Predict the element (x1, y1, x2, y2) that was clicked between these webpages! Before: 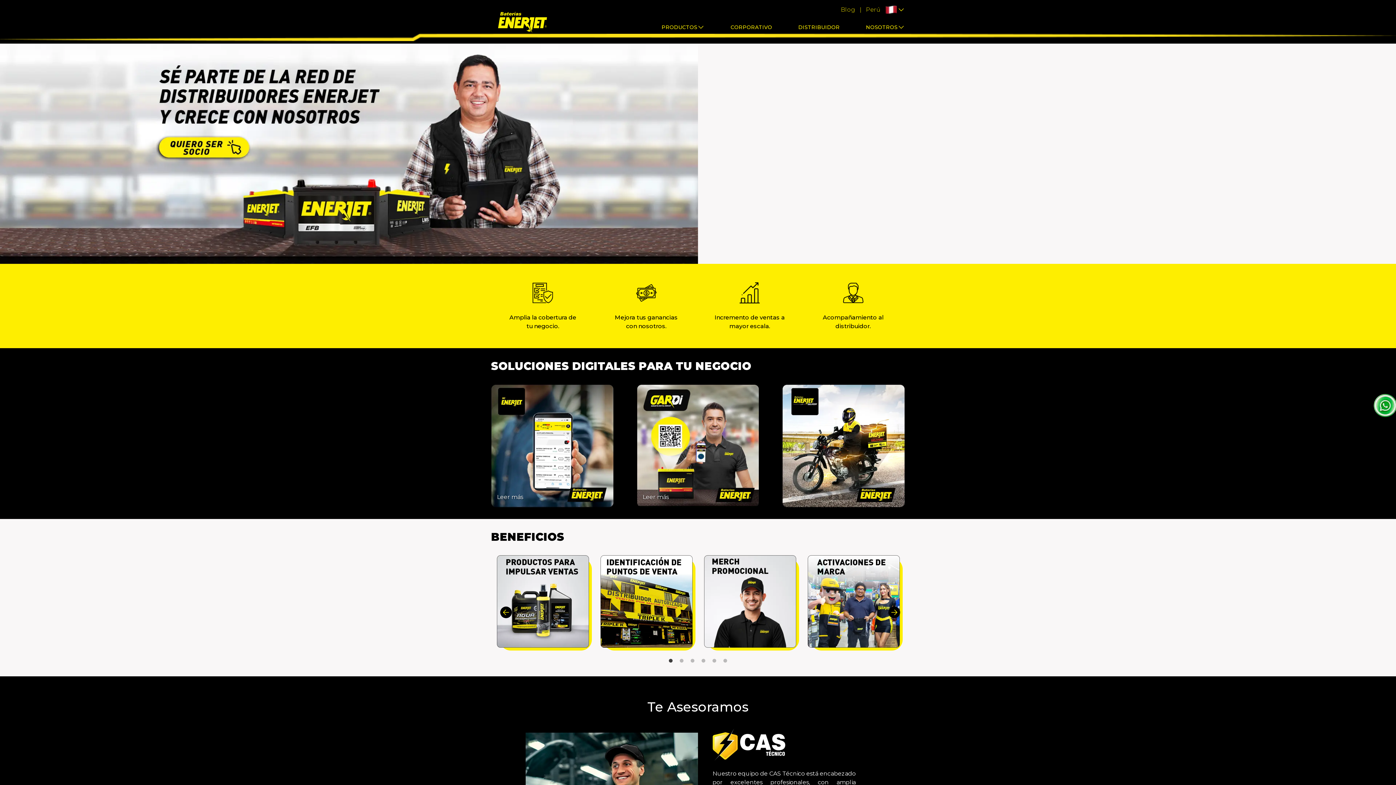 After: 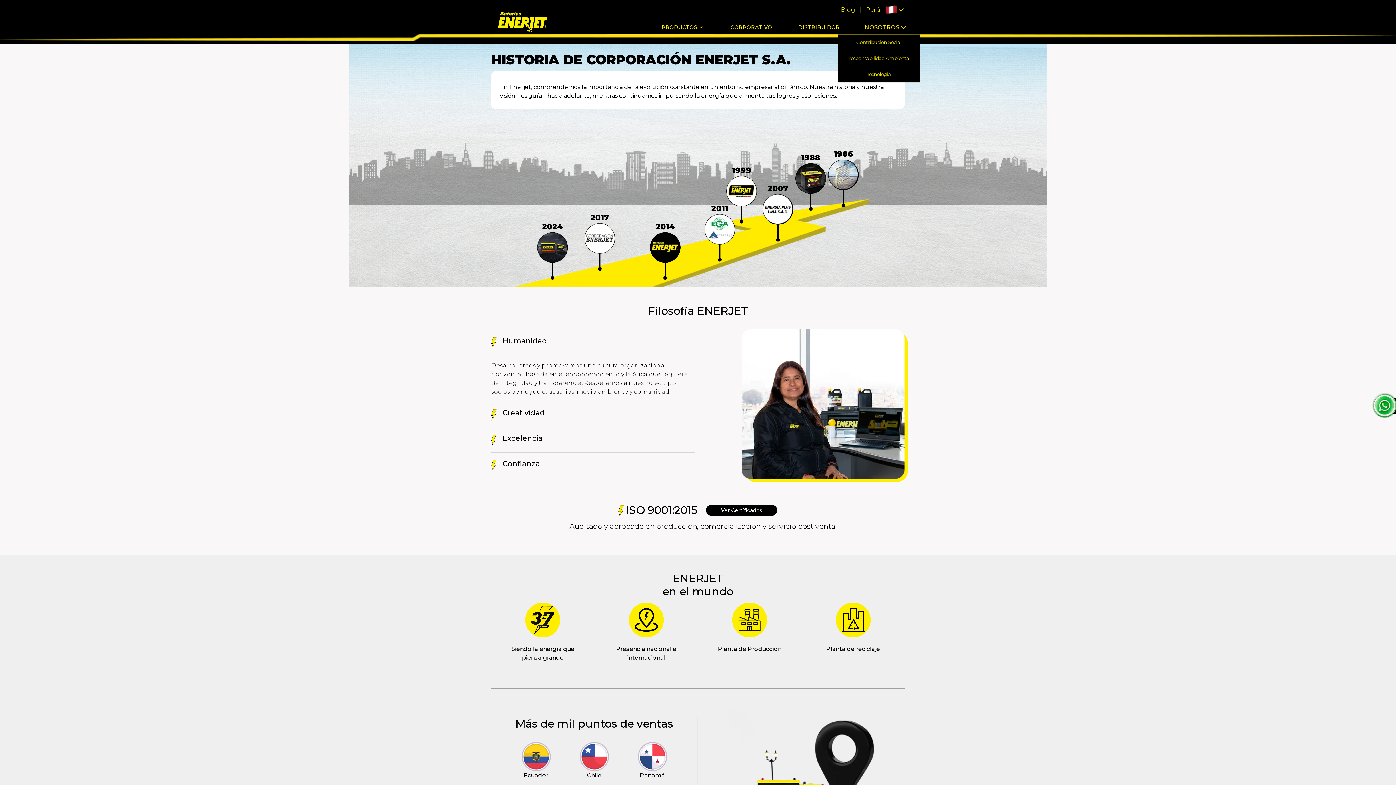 Action: label: NOSOTROS bbox: (866, 23, 897, 31)